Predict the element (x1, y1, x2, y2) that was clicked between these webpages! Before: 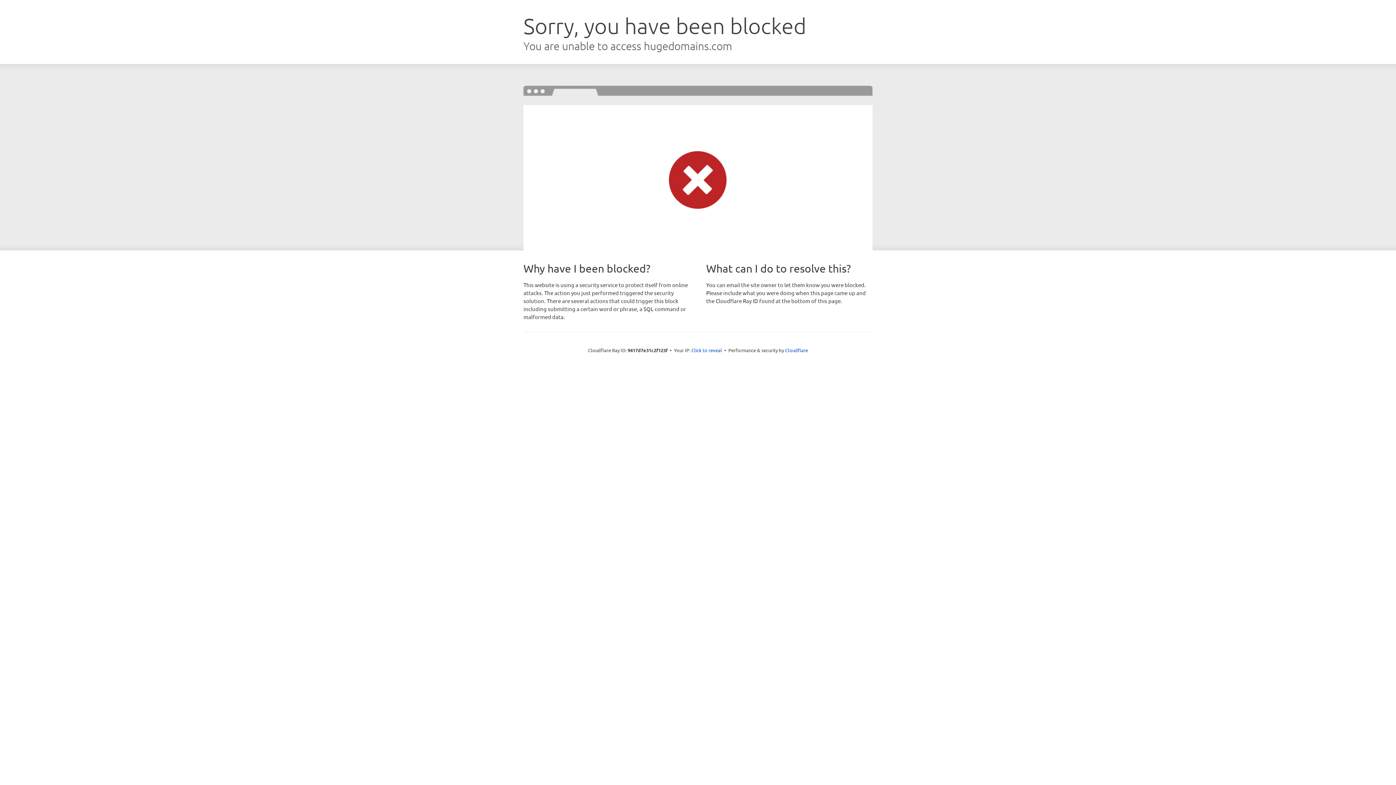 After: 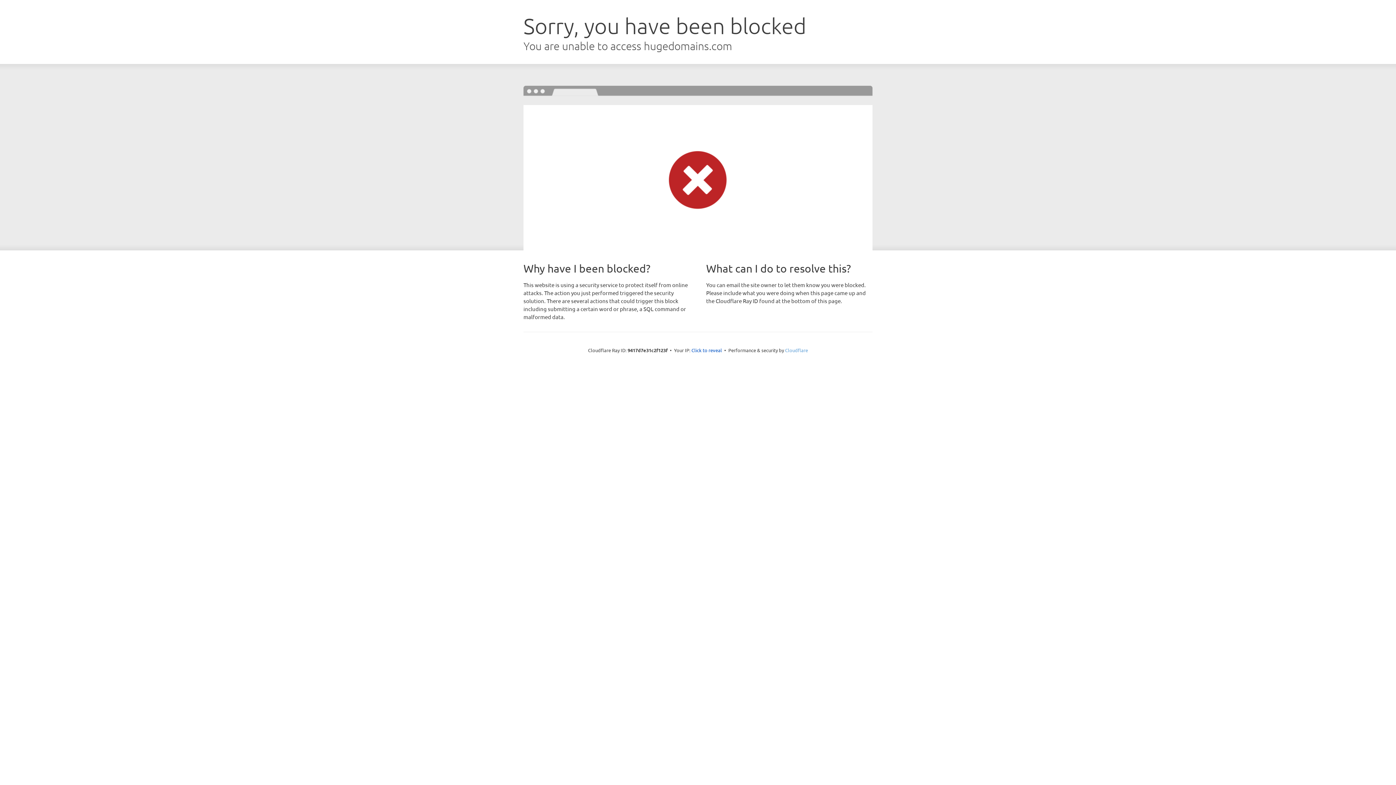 Action: label: Cloudflare bbox: (785, 347, 808, 353)